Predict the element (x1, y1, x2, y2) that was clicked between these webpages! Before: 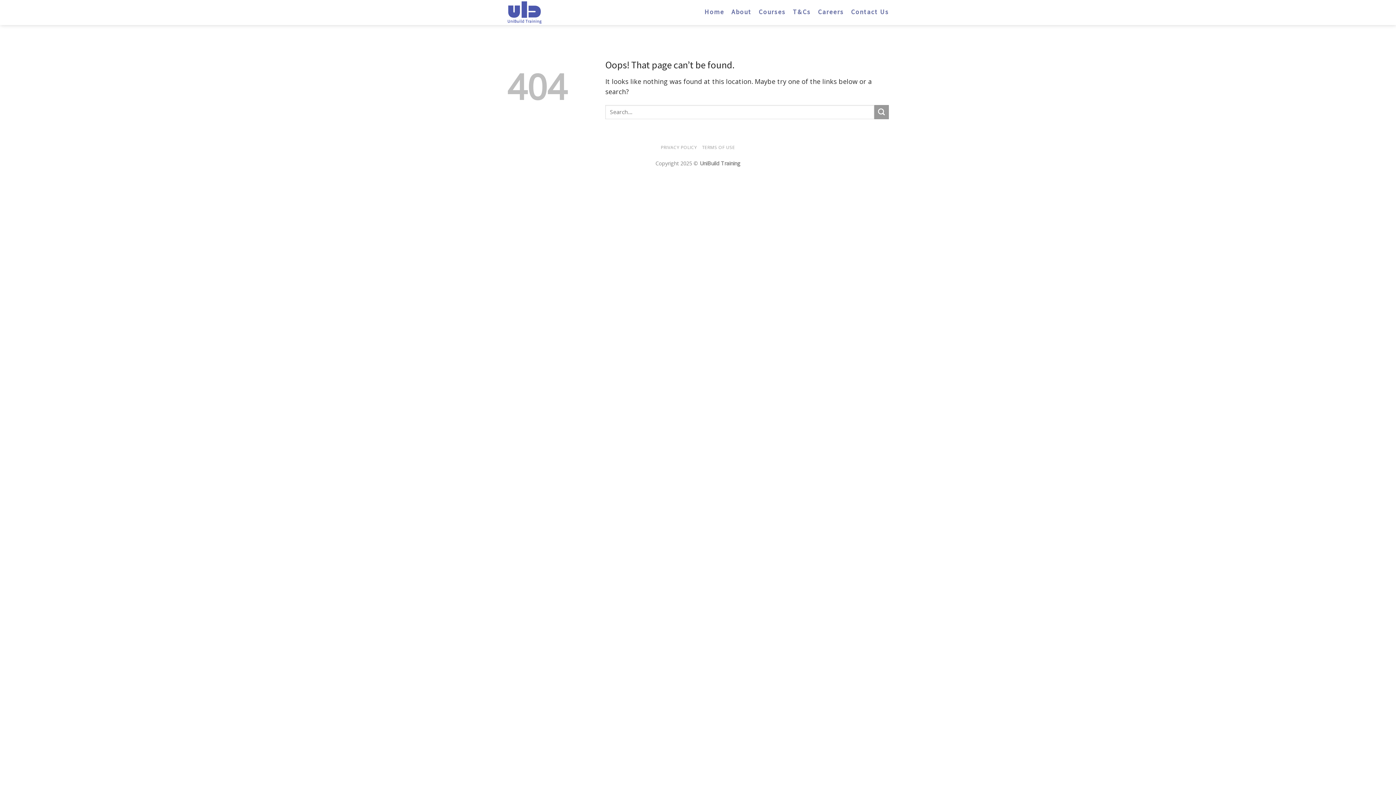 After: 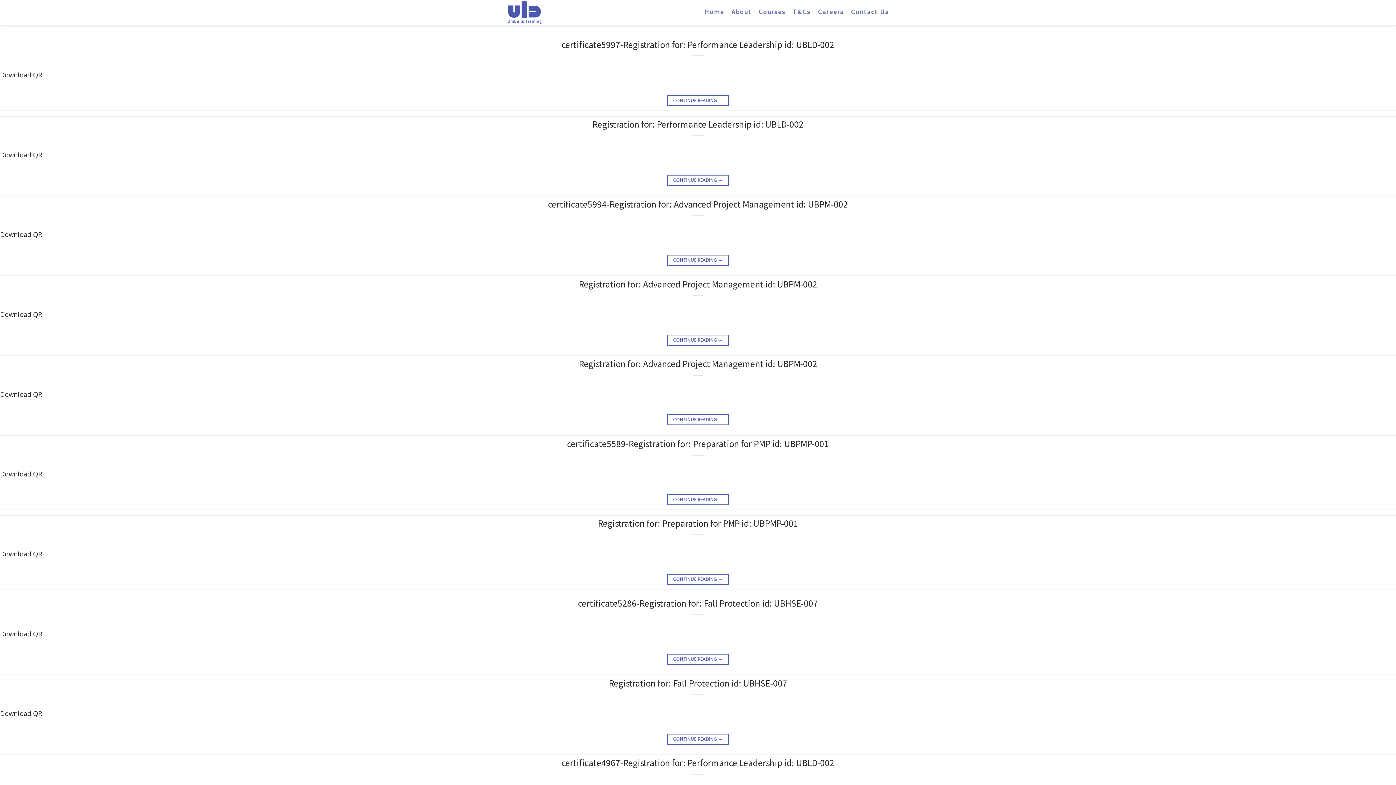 Action: bbox: (874, 105, 889, 119)